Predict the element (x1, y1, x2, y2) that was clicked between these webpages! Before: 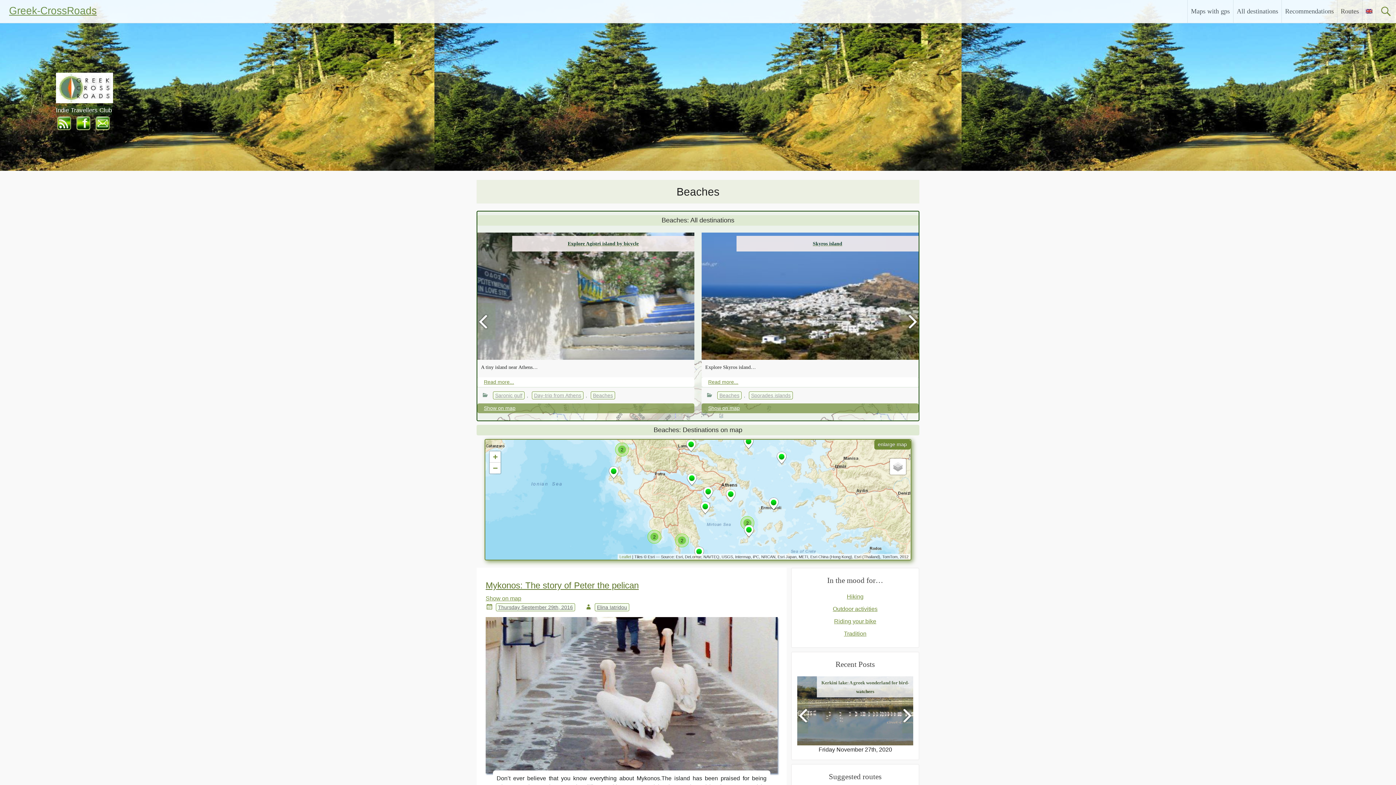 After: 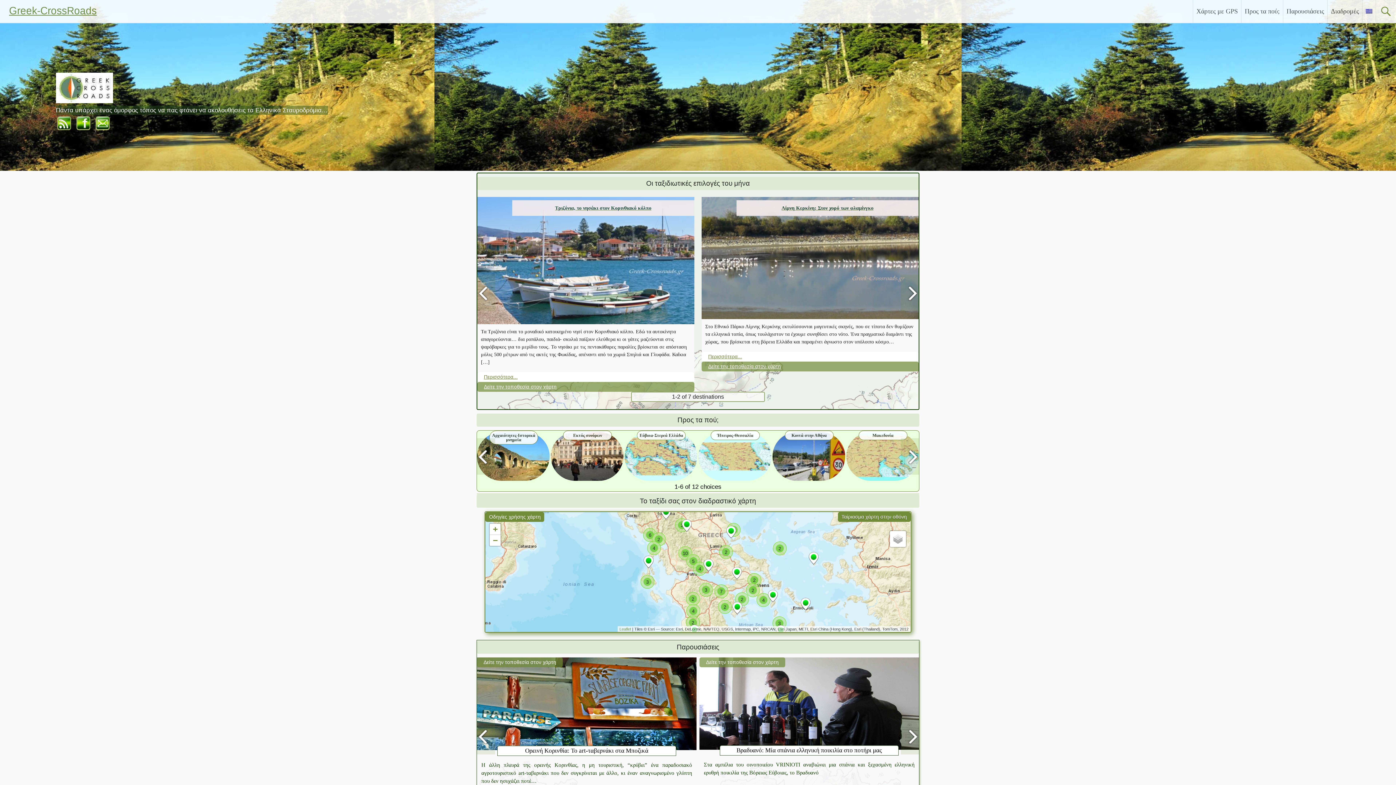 Action: bbox: (55, 98, 112, 104)